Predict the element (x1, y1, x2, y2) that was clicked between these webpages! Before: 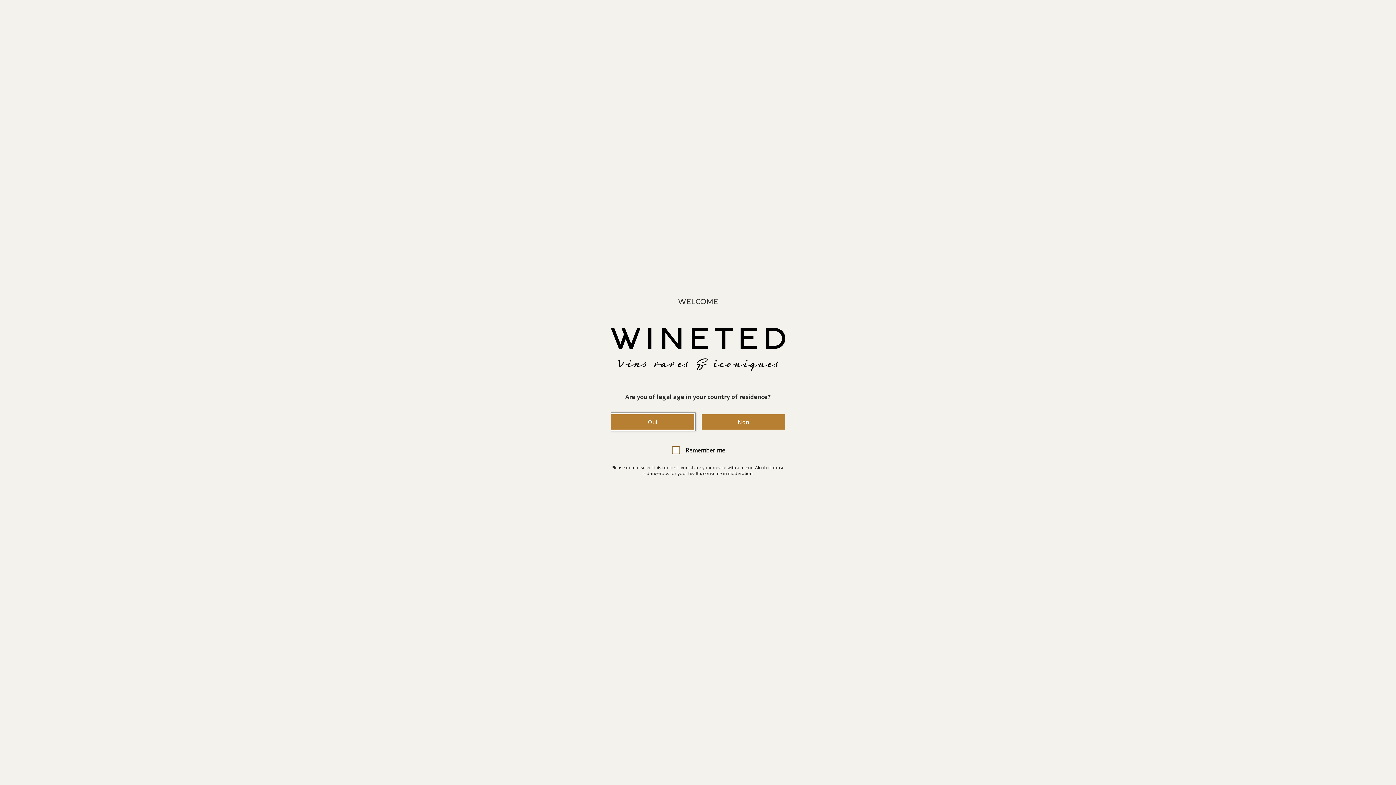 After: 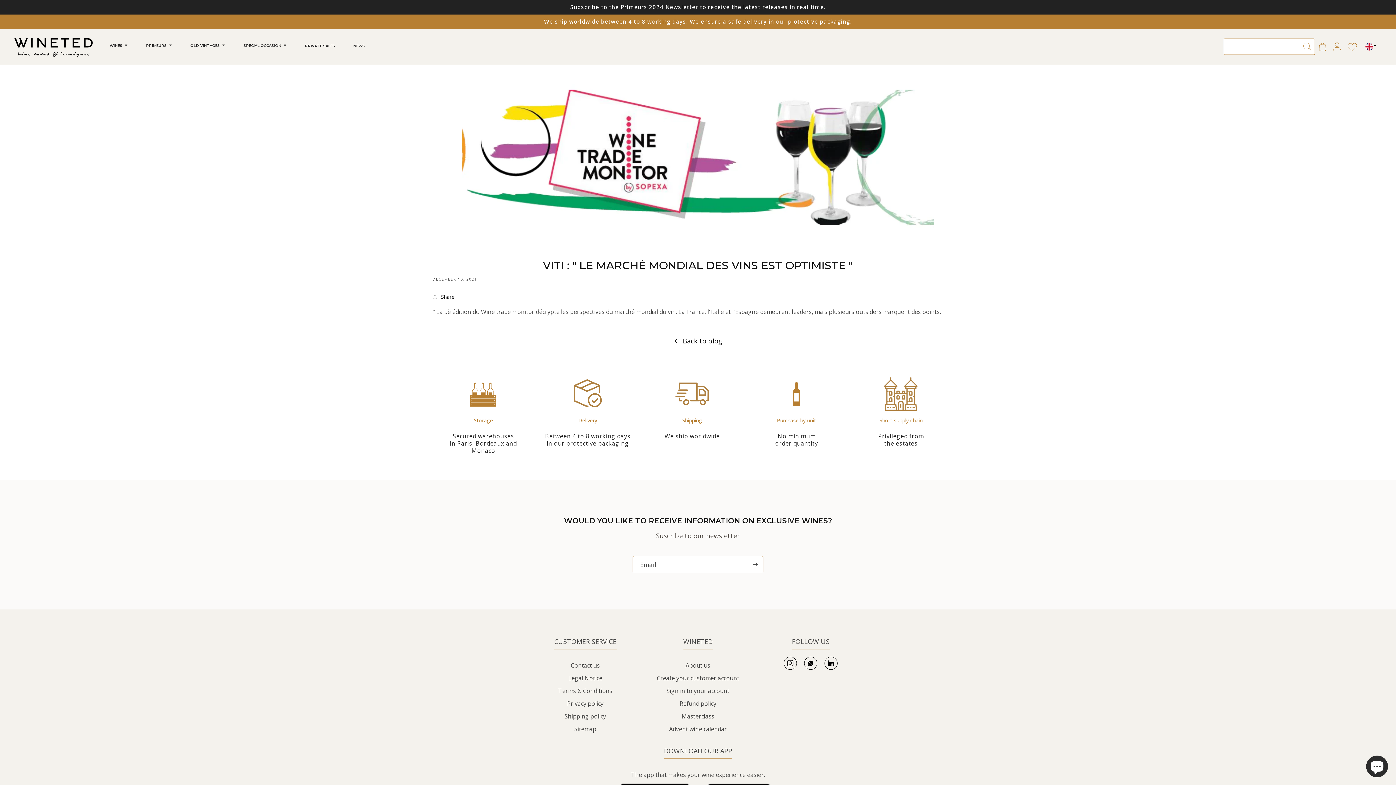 Action: bbox: (610, 414, 694, 429) label: Oui